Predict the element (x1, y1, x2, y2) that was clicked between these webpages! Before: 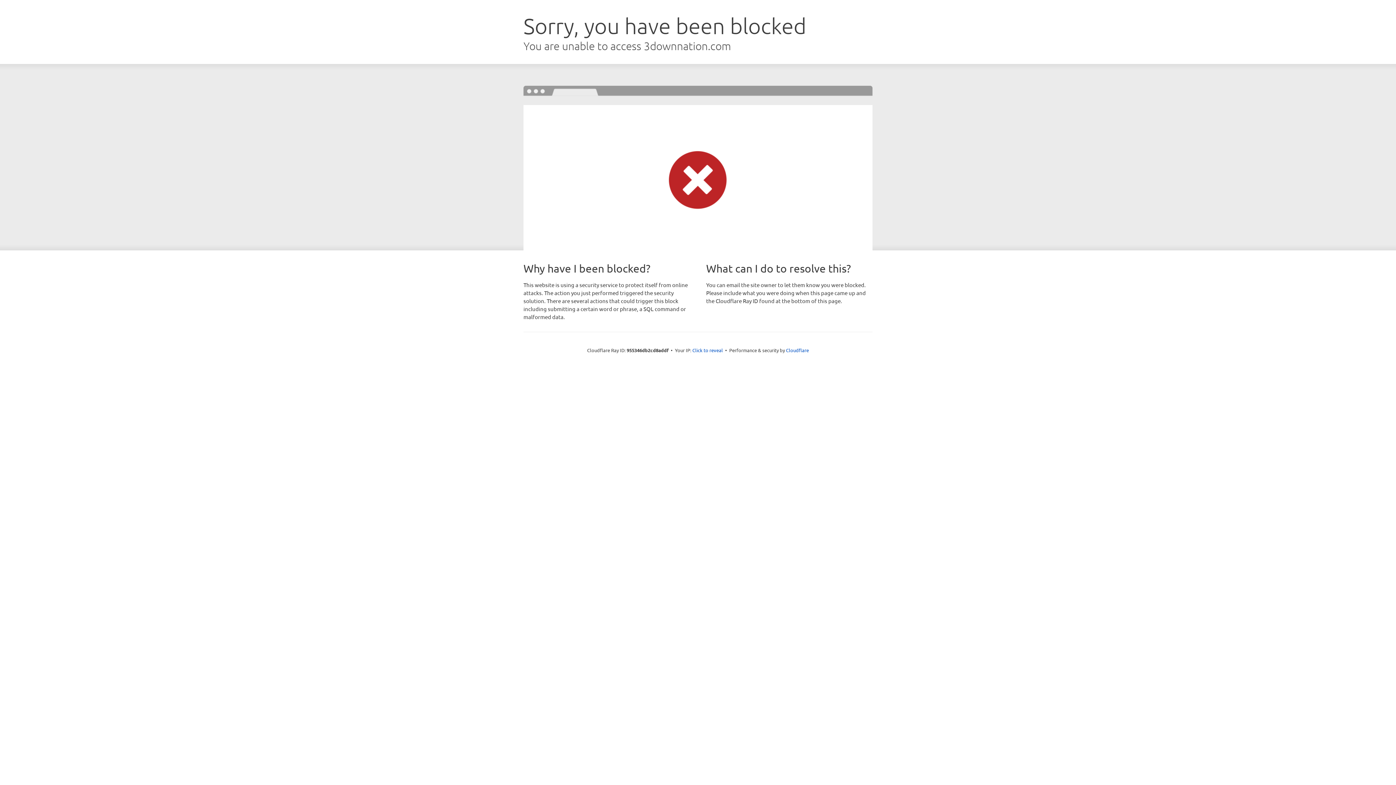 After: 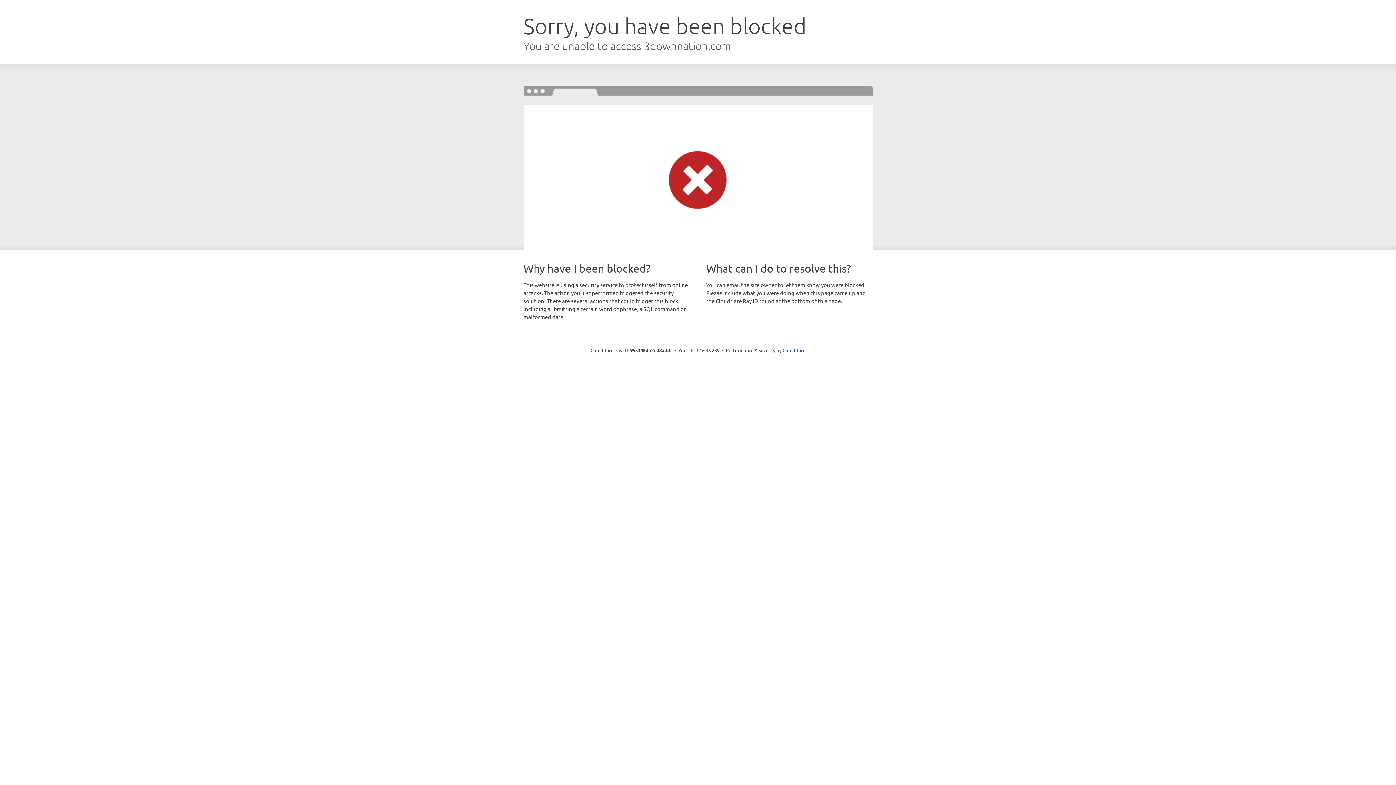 Action: bbox: (692, 346, 723, 353) label: Click to reveal